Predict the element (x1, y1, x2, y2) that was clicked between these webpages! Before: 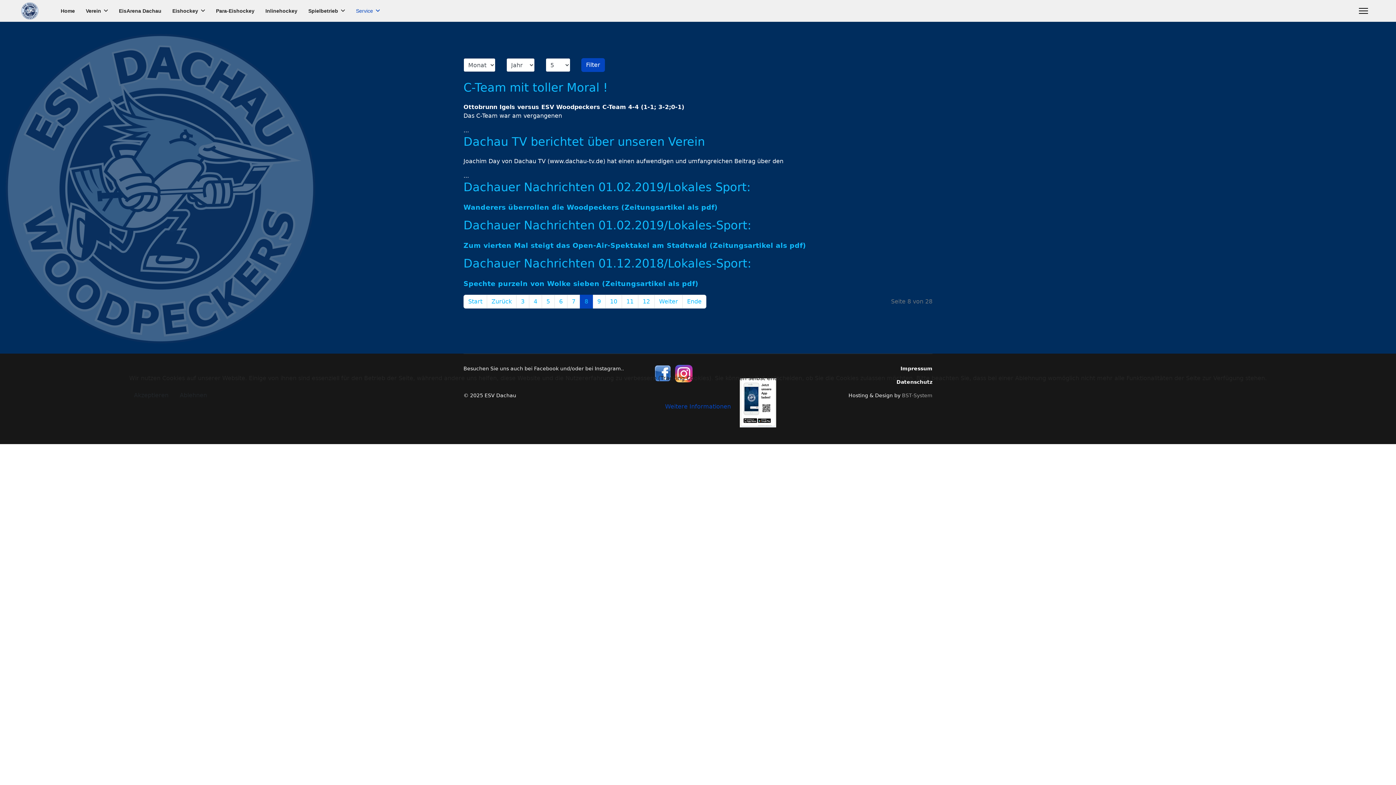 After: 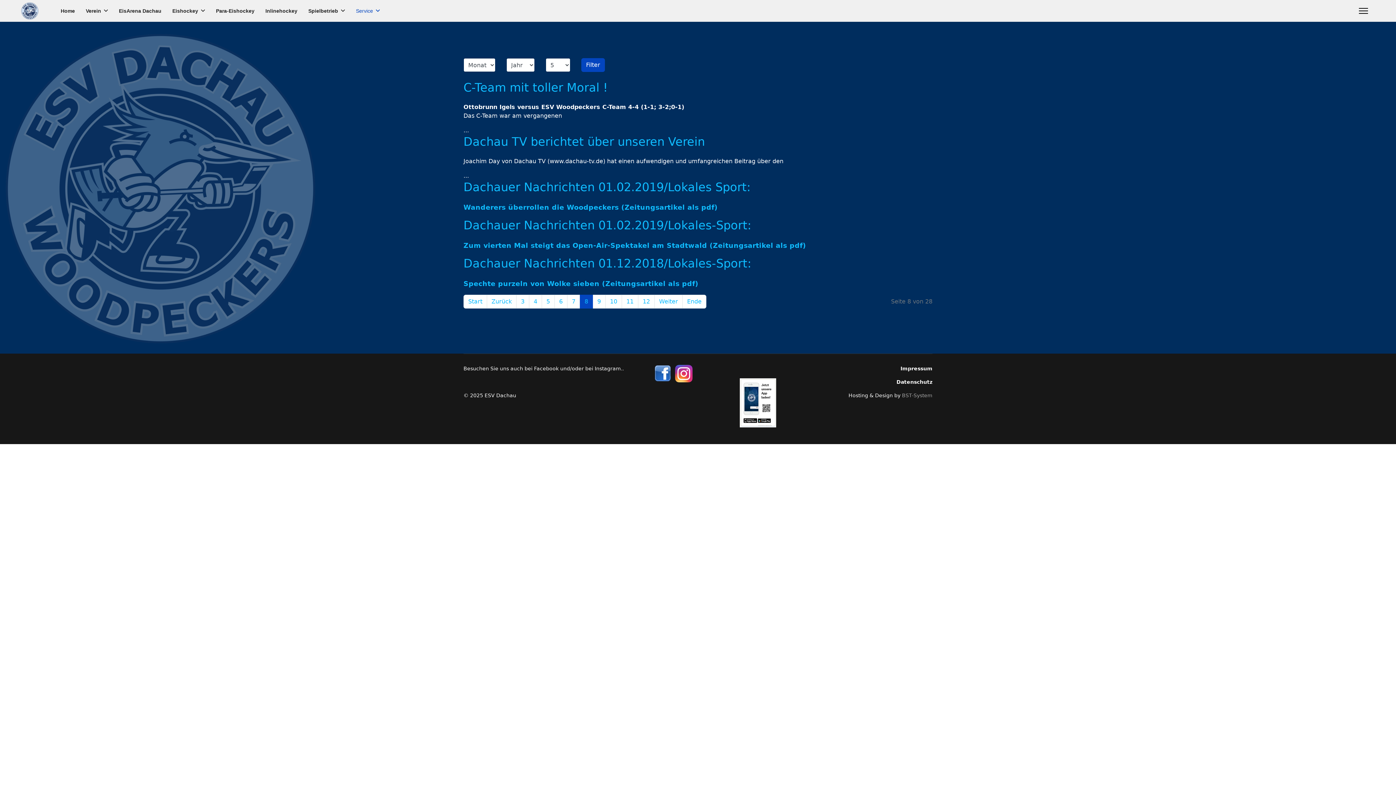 Action: label: Akzeptieren bbox: (129, 388, 173, 402)